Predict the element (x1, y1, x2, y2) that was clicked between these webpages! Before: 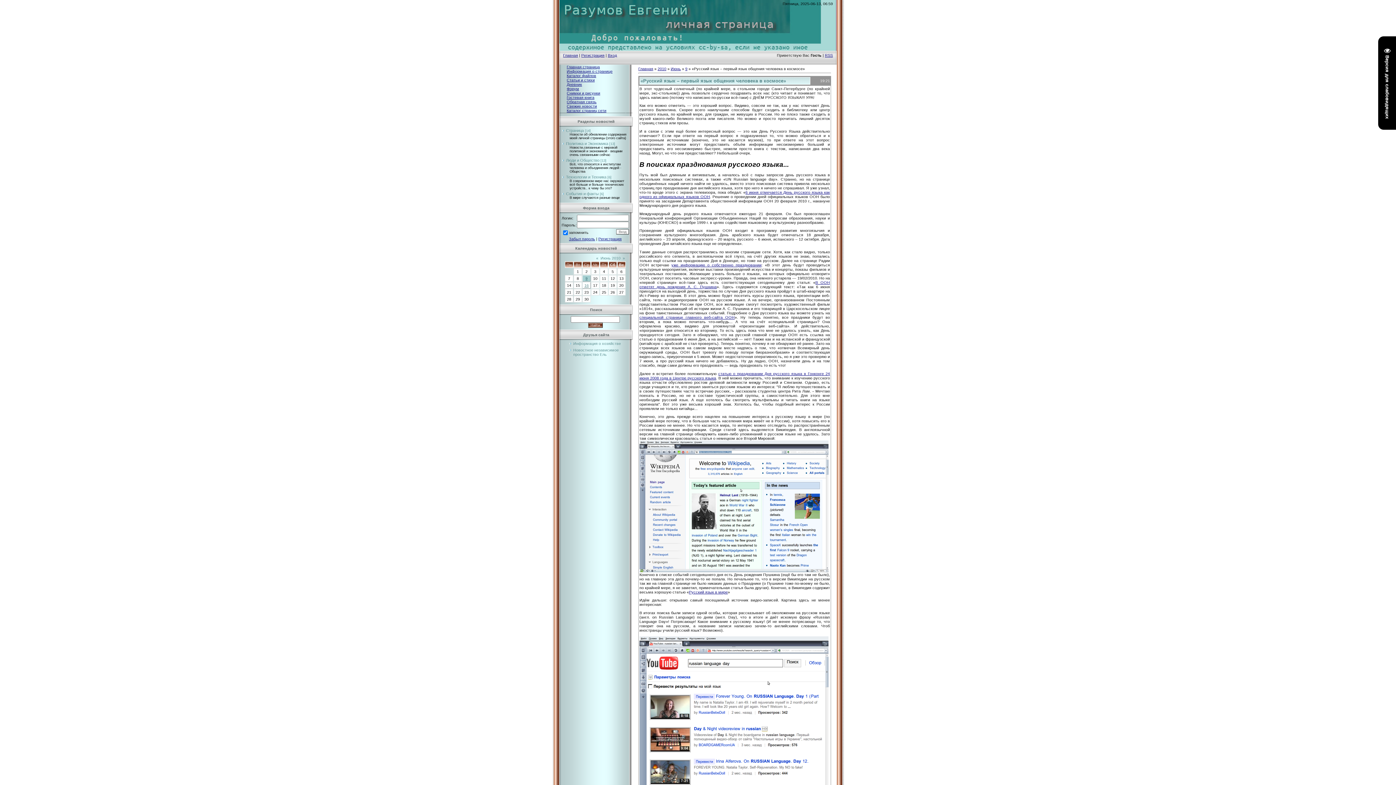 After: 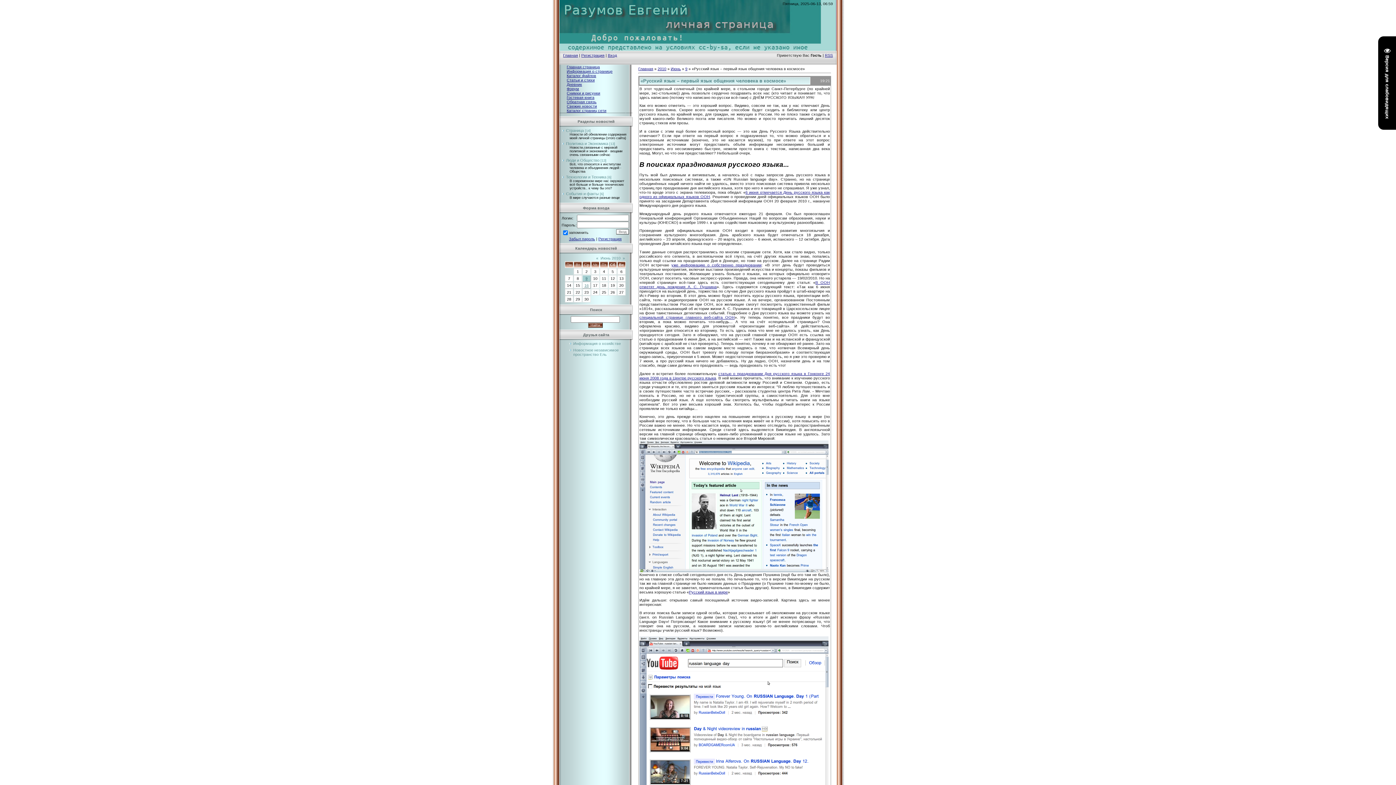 Action: label: Забыл пароль bbox: (569, 236, 595, 241)